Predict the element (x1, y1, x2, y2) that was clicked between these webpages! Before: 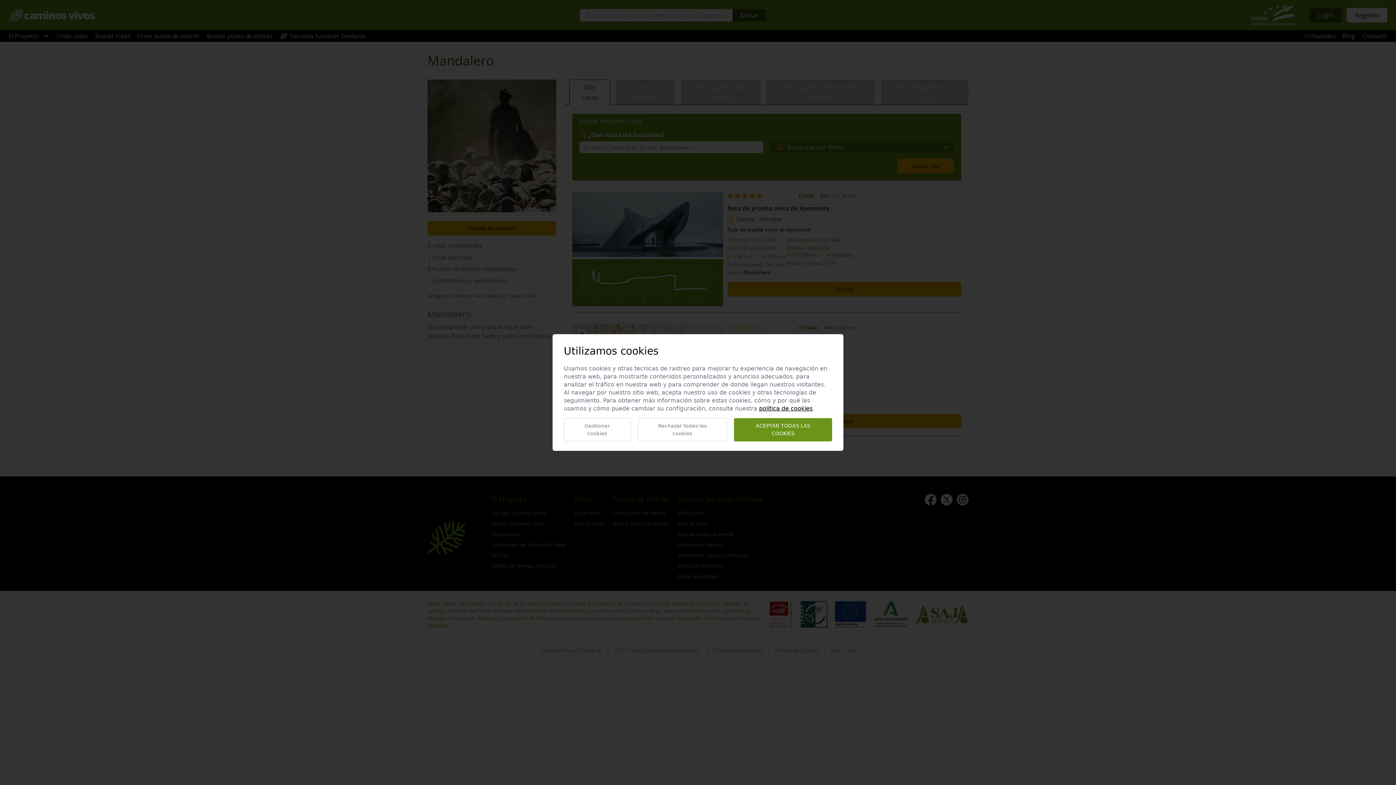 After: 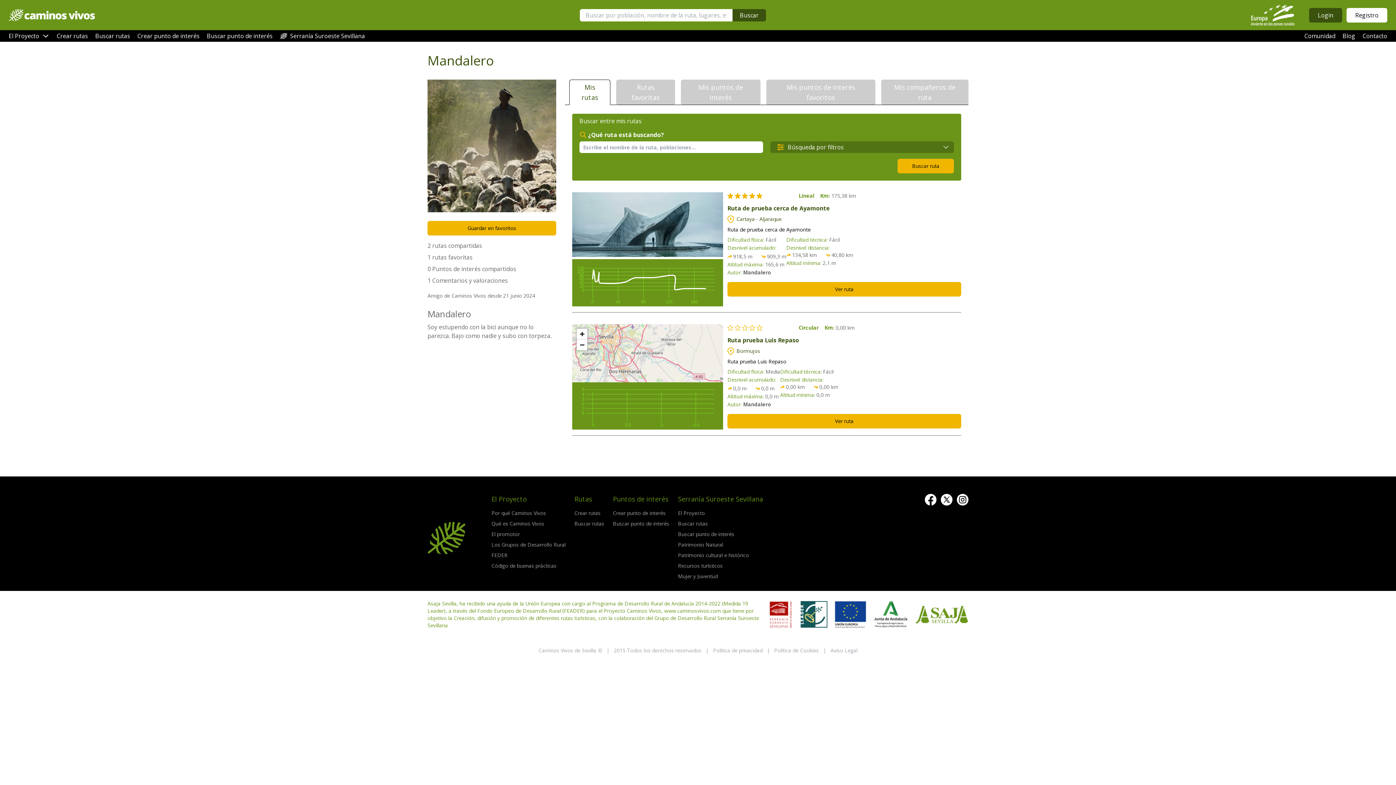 Action: label: Rechazar todas las cookies bbox: (638, 418, 727, 441)